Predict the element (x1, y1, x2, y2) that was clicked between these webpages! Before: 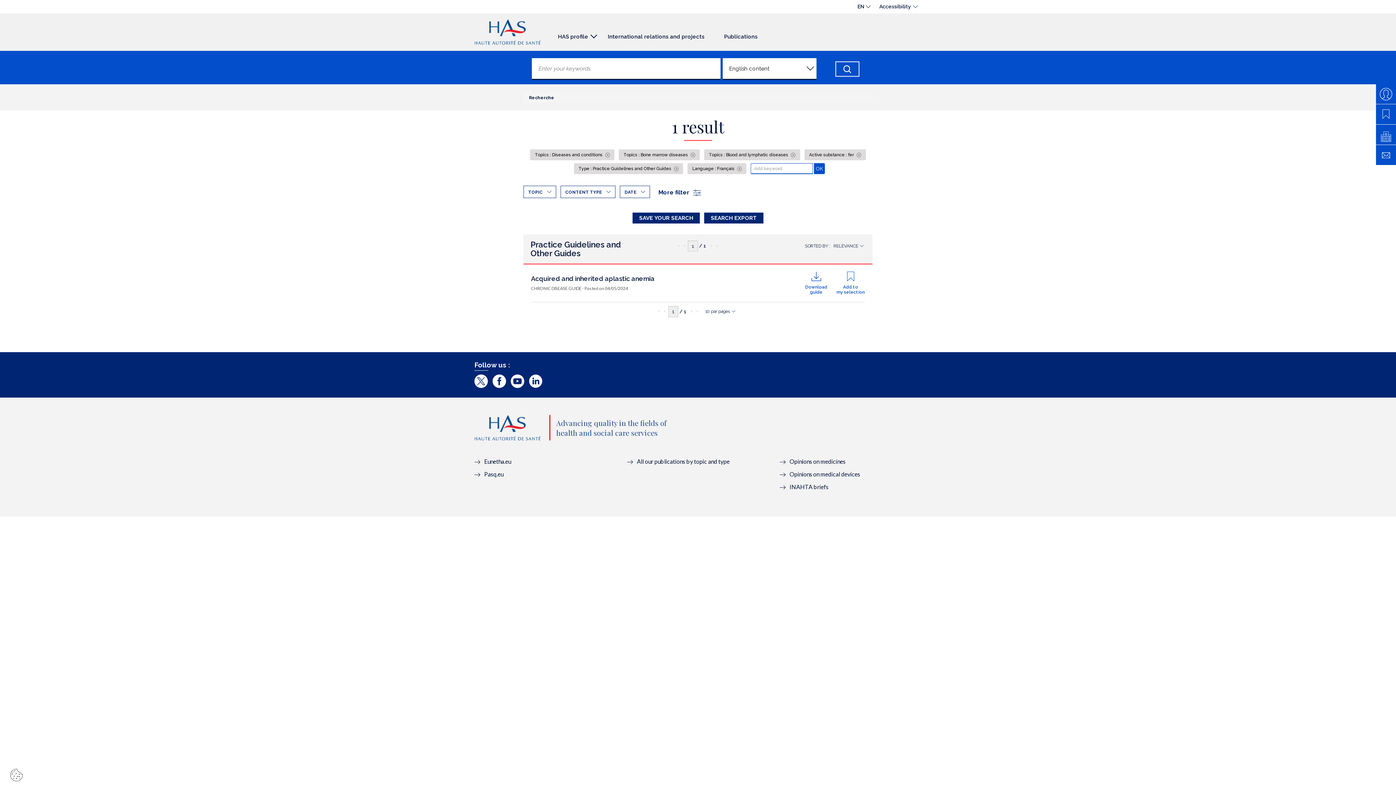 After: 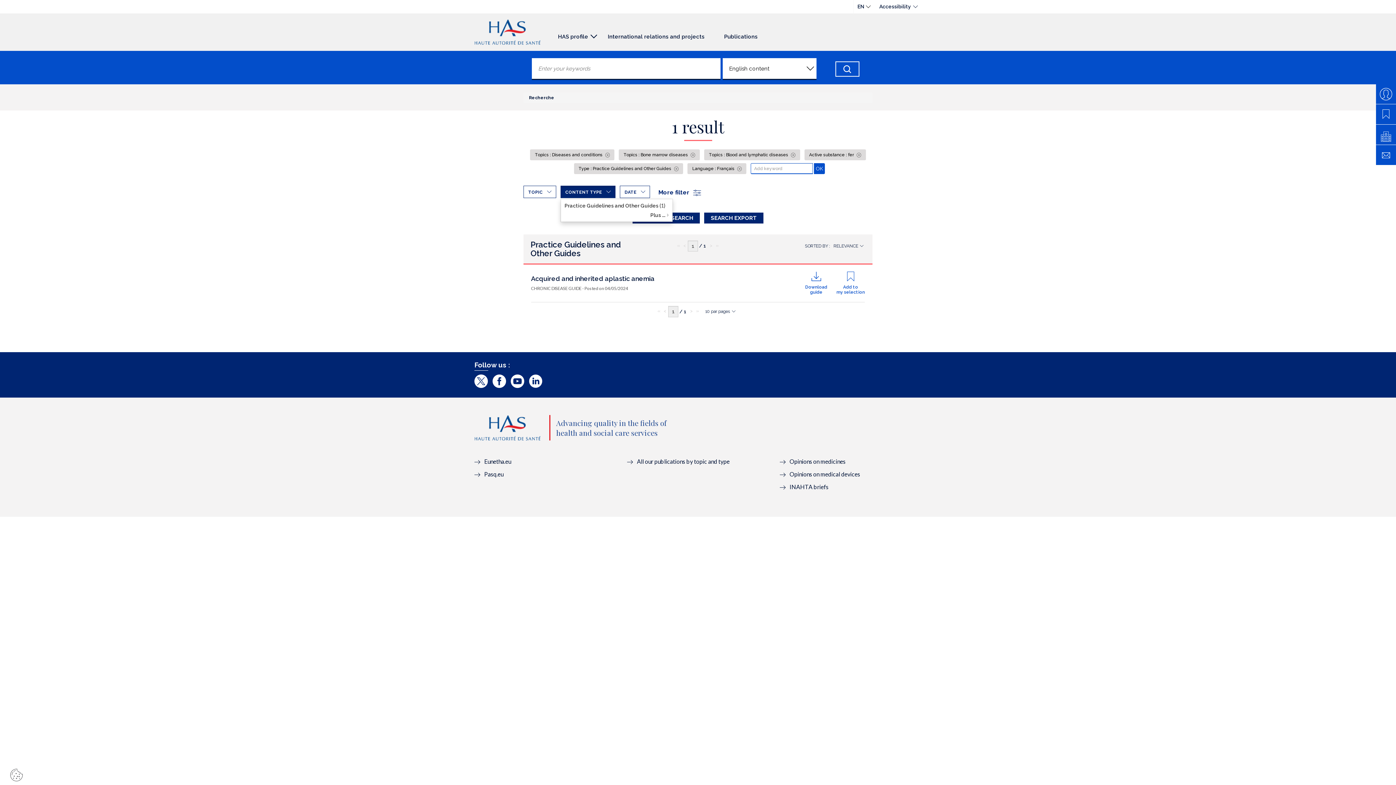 Action: bbox: (560, 185, 615, 198) label: CONTENT TYPE